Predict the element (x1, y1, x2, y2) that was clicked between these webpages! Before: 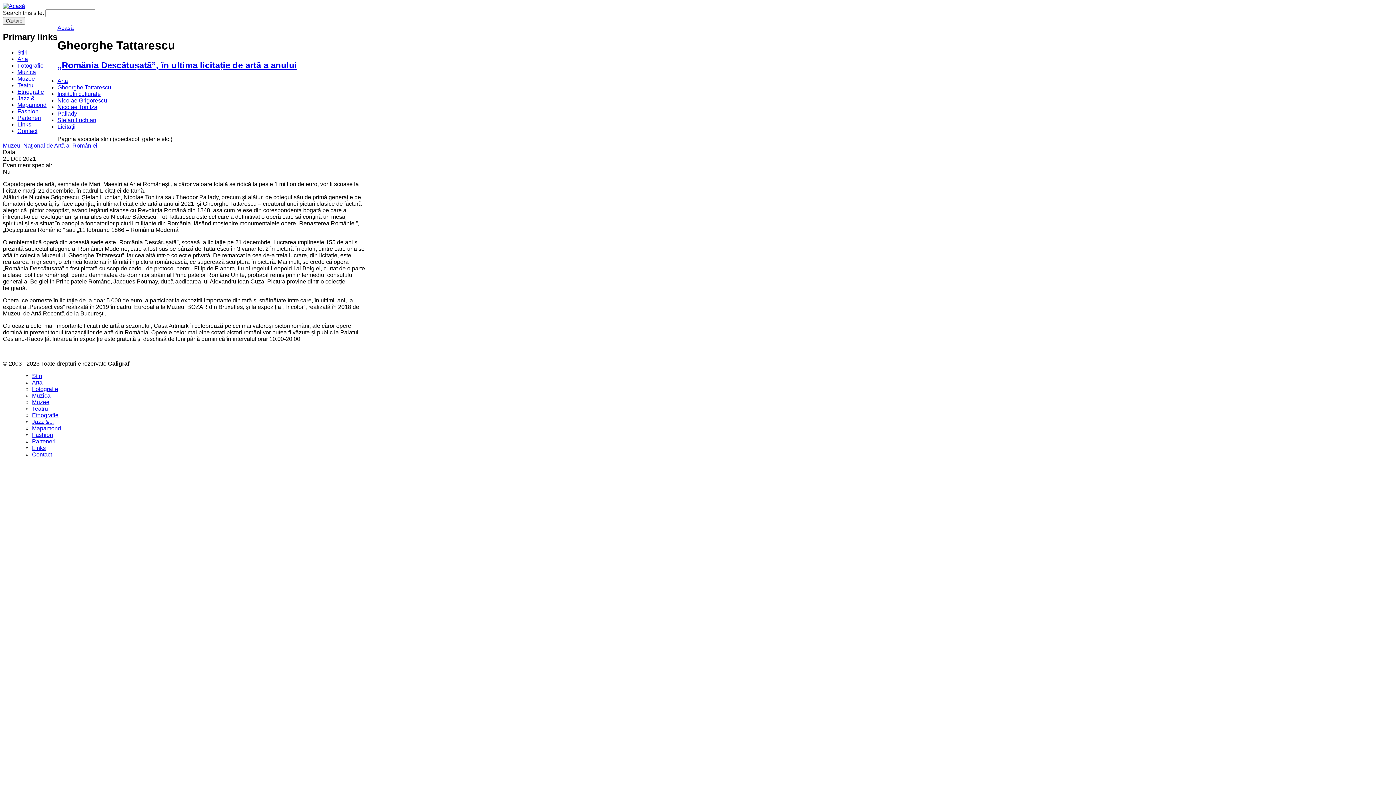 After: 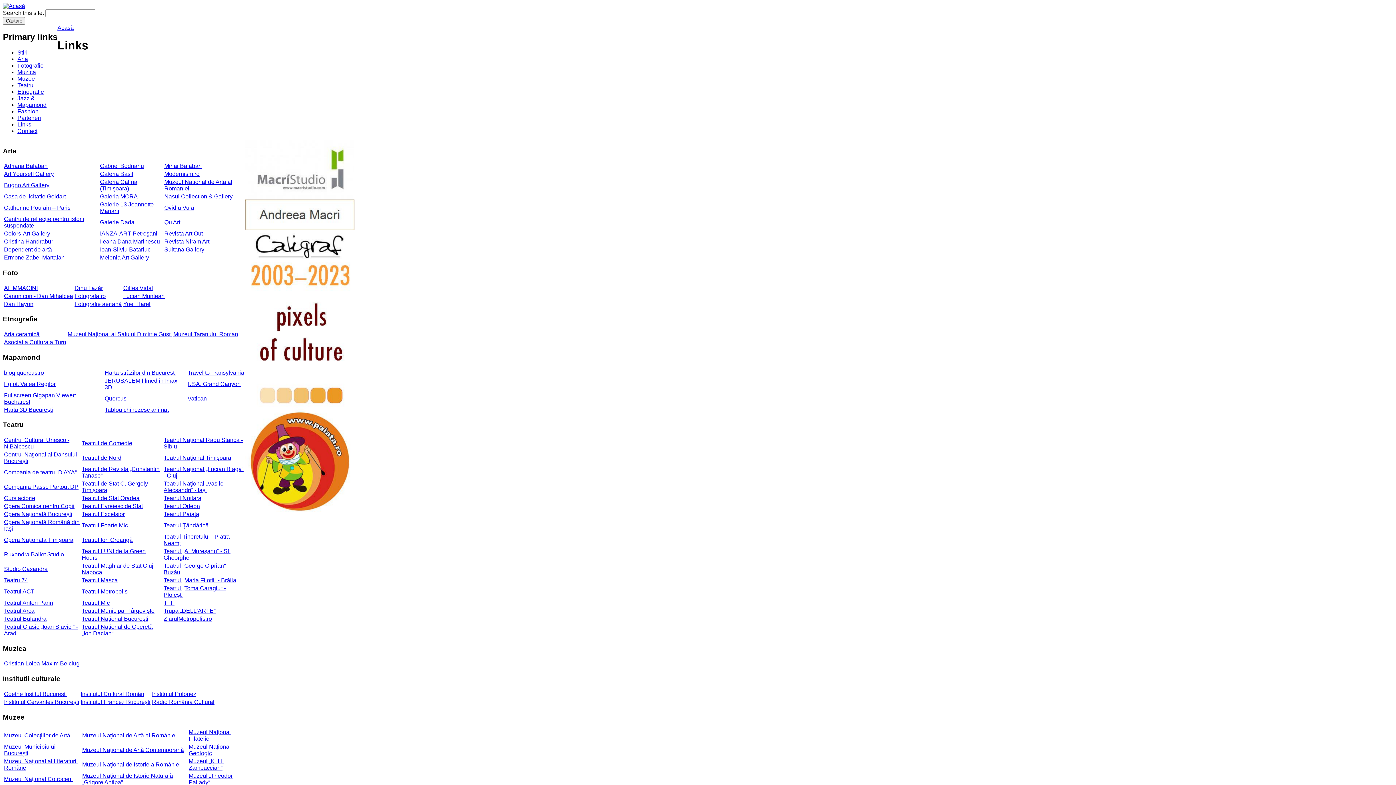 Action: bbox: (32, 445, 45, 451) label: Links